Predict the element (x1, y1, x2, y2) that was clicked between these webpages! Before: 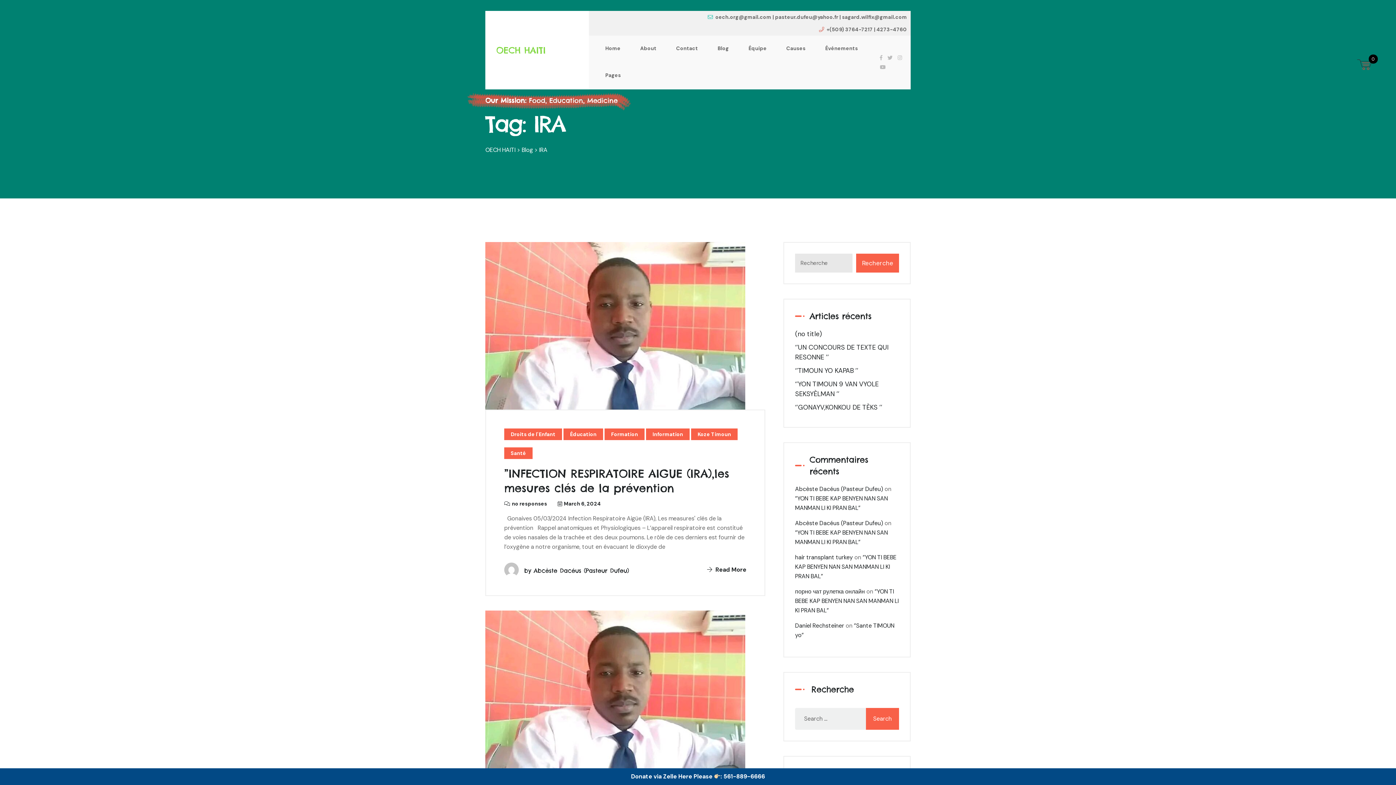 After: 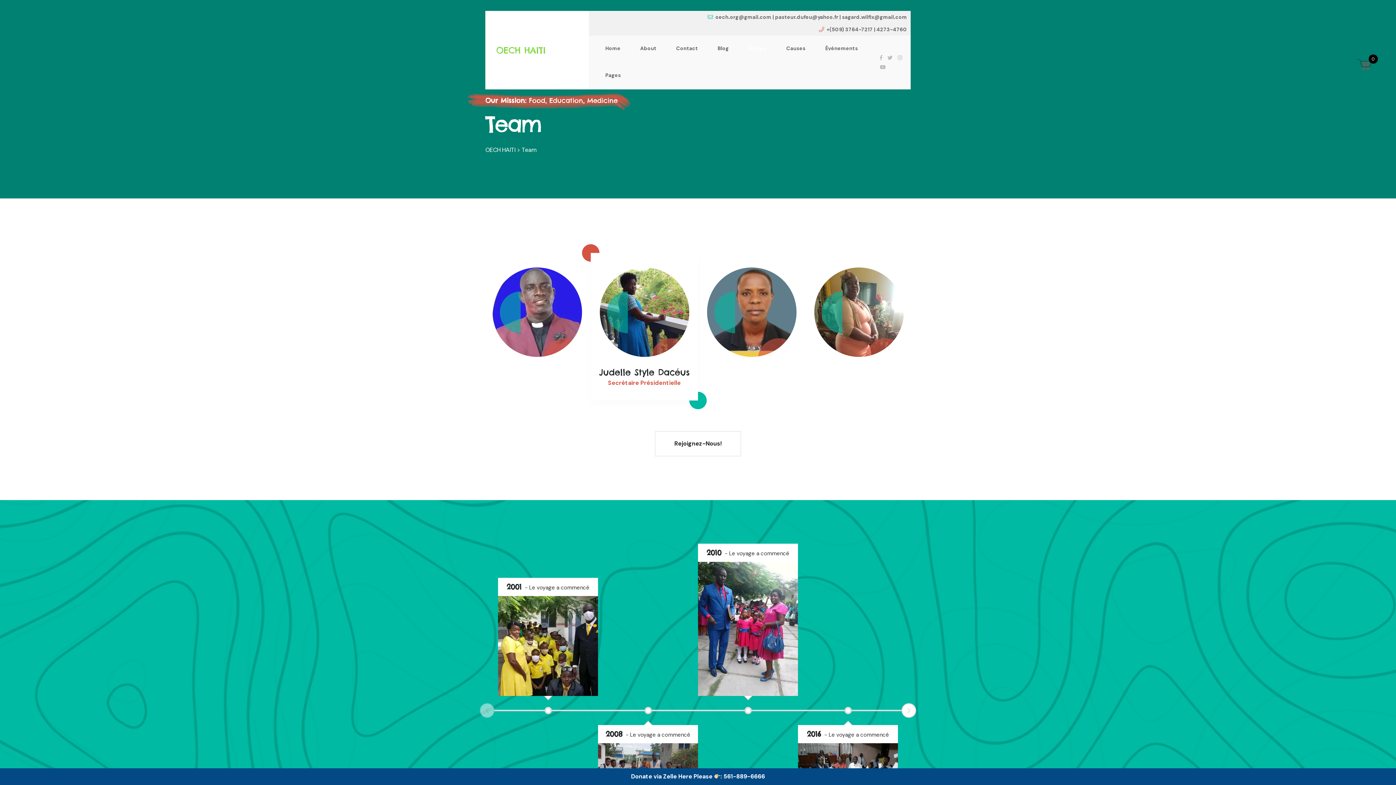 Action: bbox: (739, 35, 776, 61) label: Équipe